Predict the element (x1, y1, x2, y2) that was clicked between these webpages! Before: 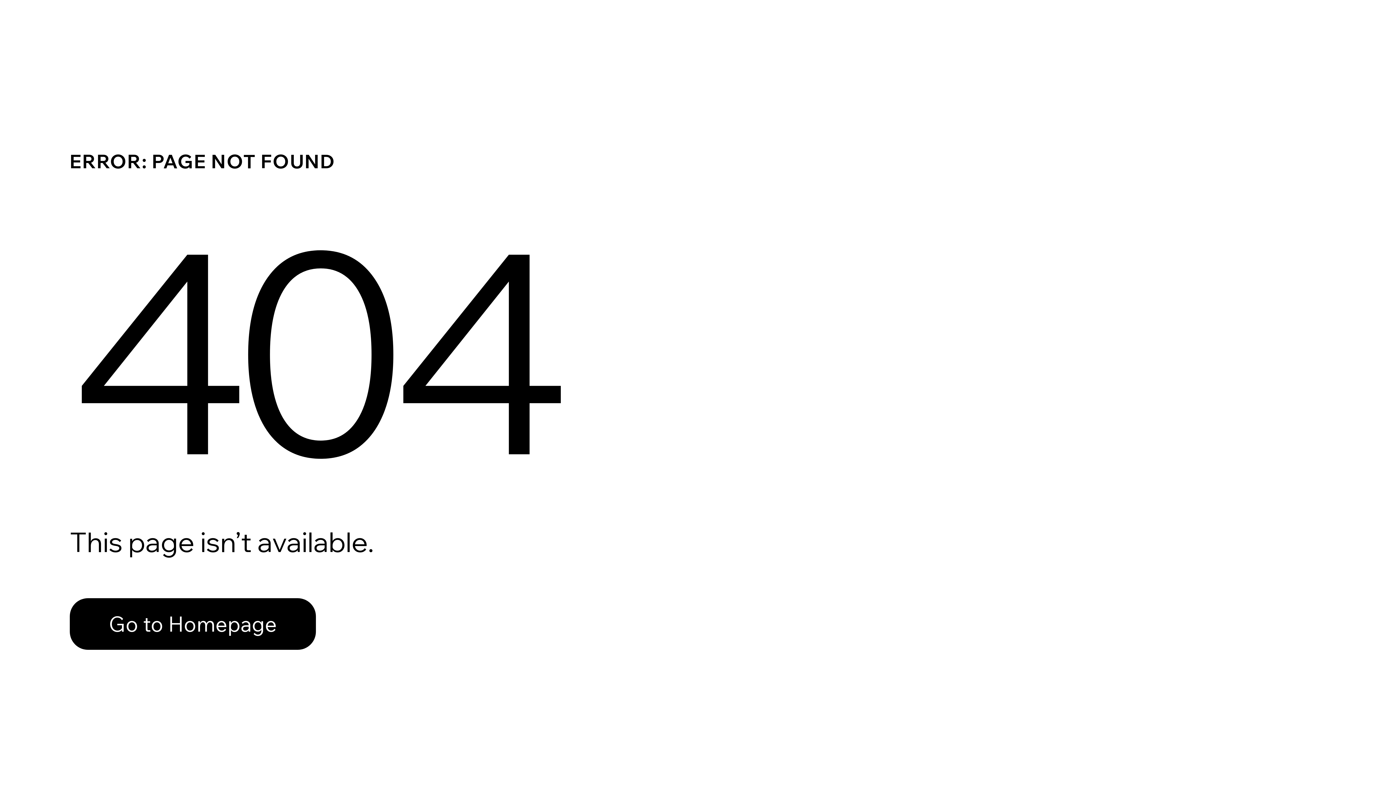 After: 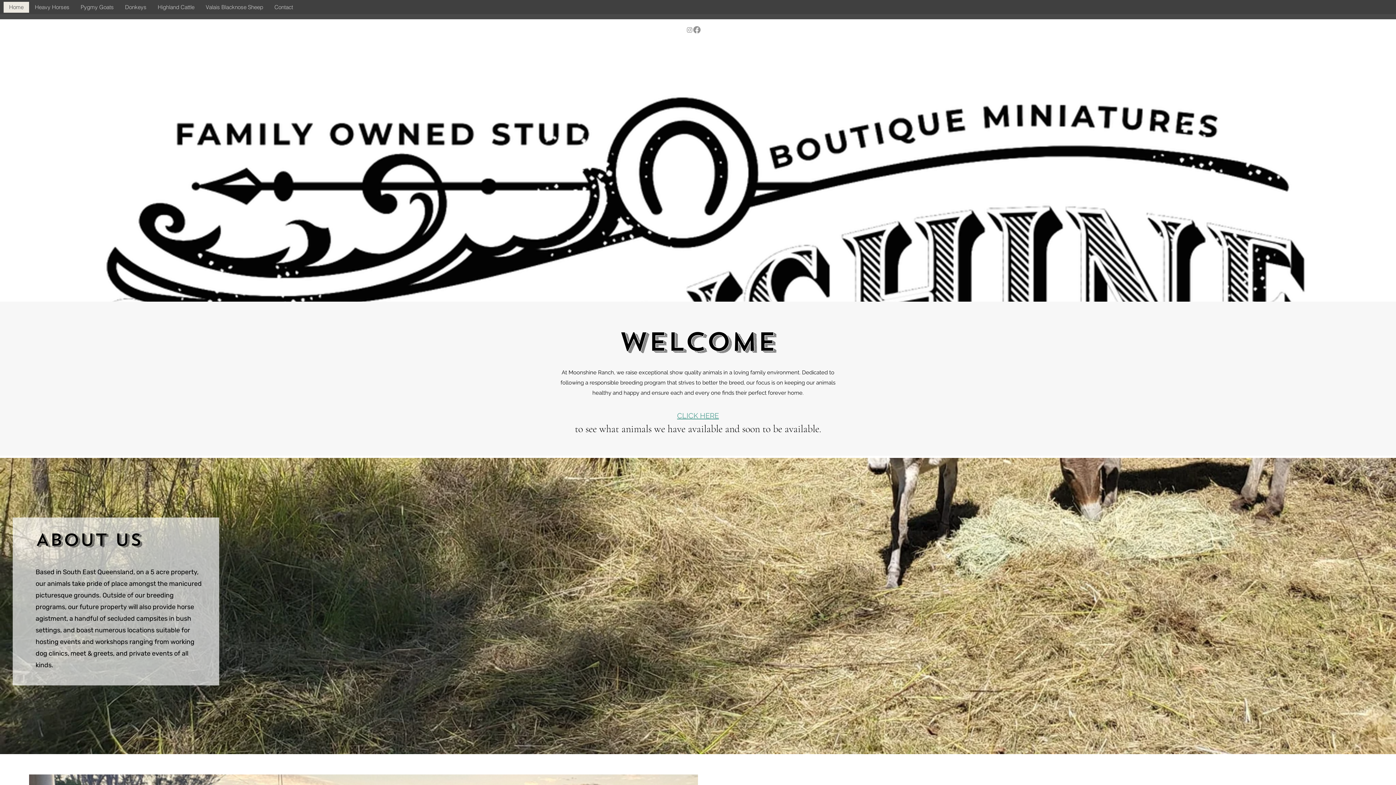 Action: bbox: (69, 582, 768, 659) label: Go to Homepage